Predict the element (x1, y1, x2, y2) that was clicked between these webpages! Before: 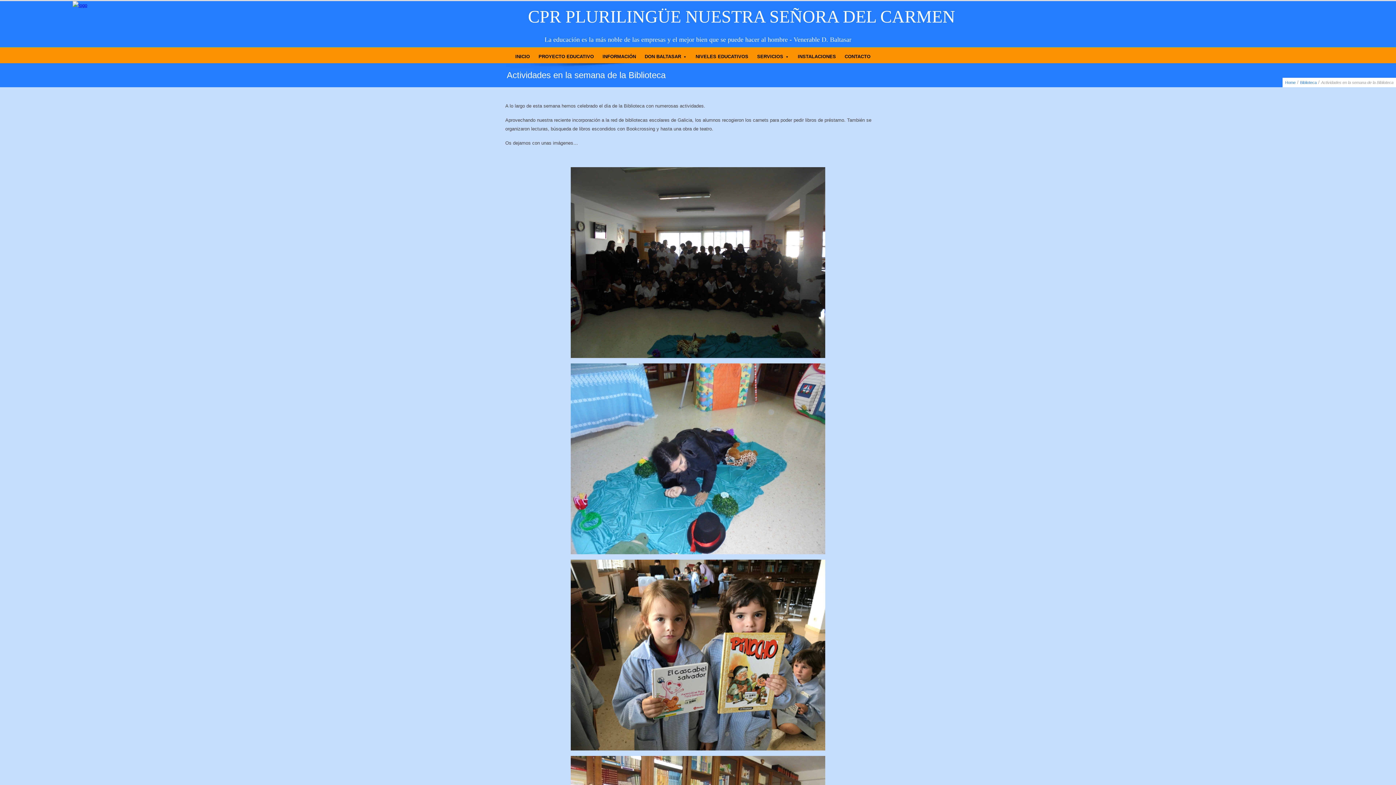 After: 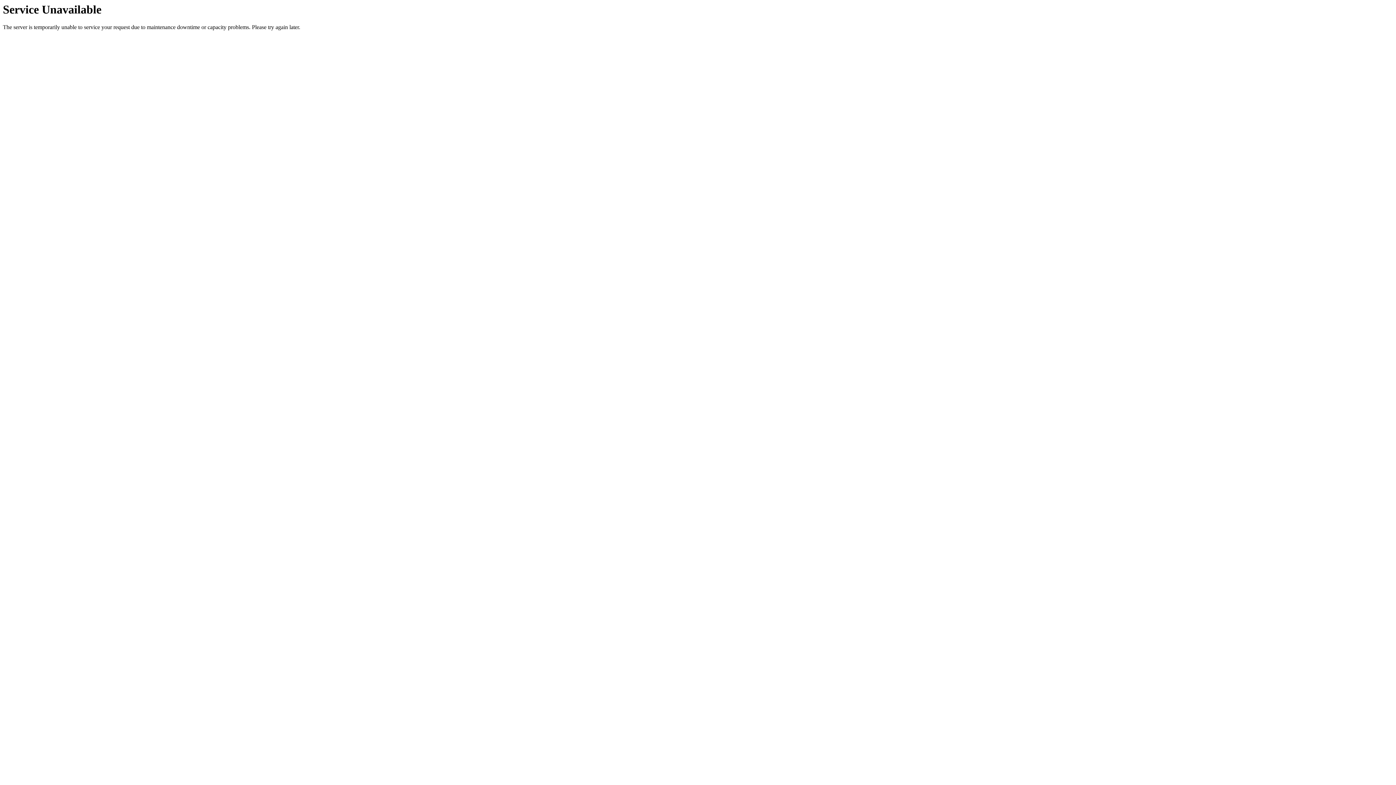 Action: label: PROYECTO EDUCATIVO bbox: (534, 50, 598, 62)